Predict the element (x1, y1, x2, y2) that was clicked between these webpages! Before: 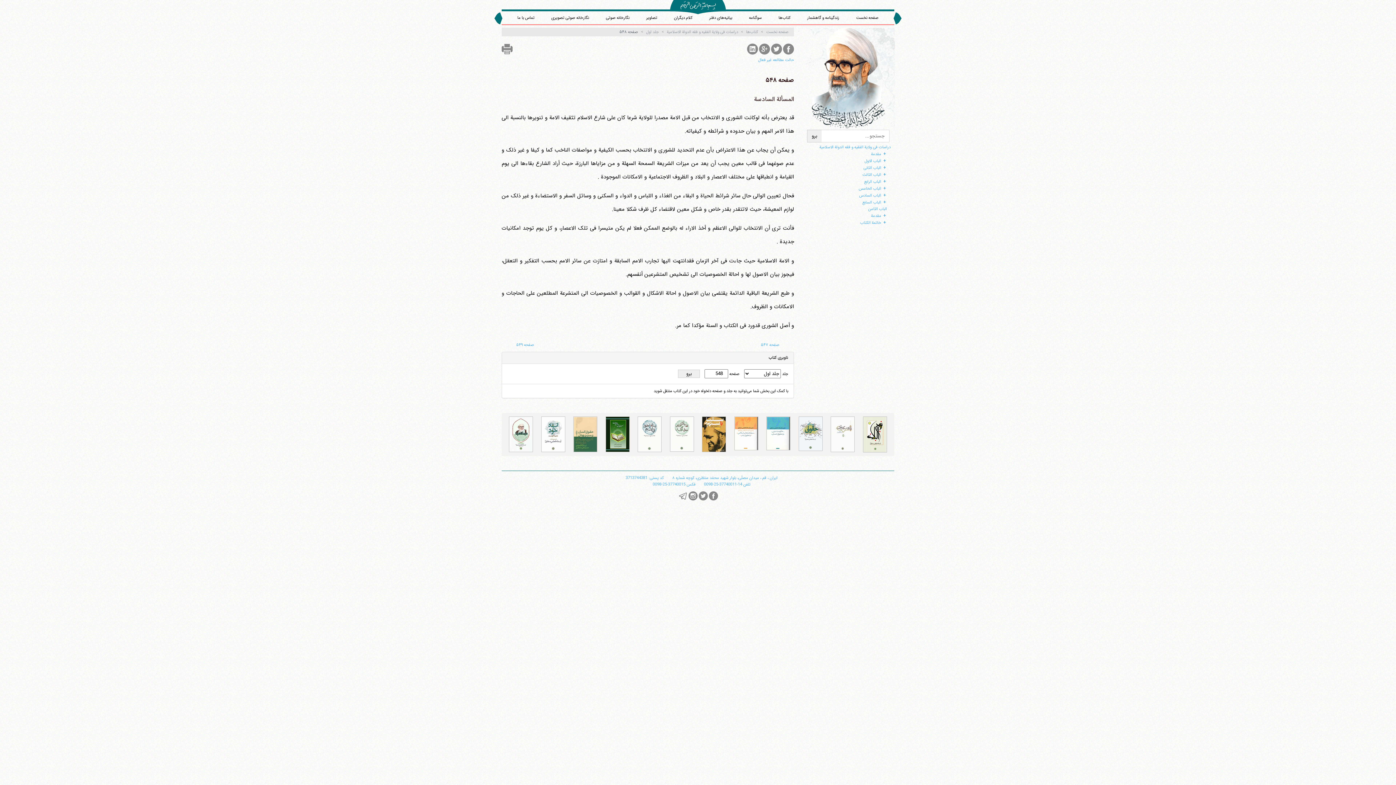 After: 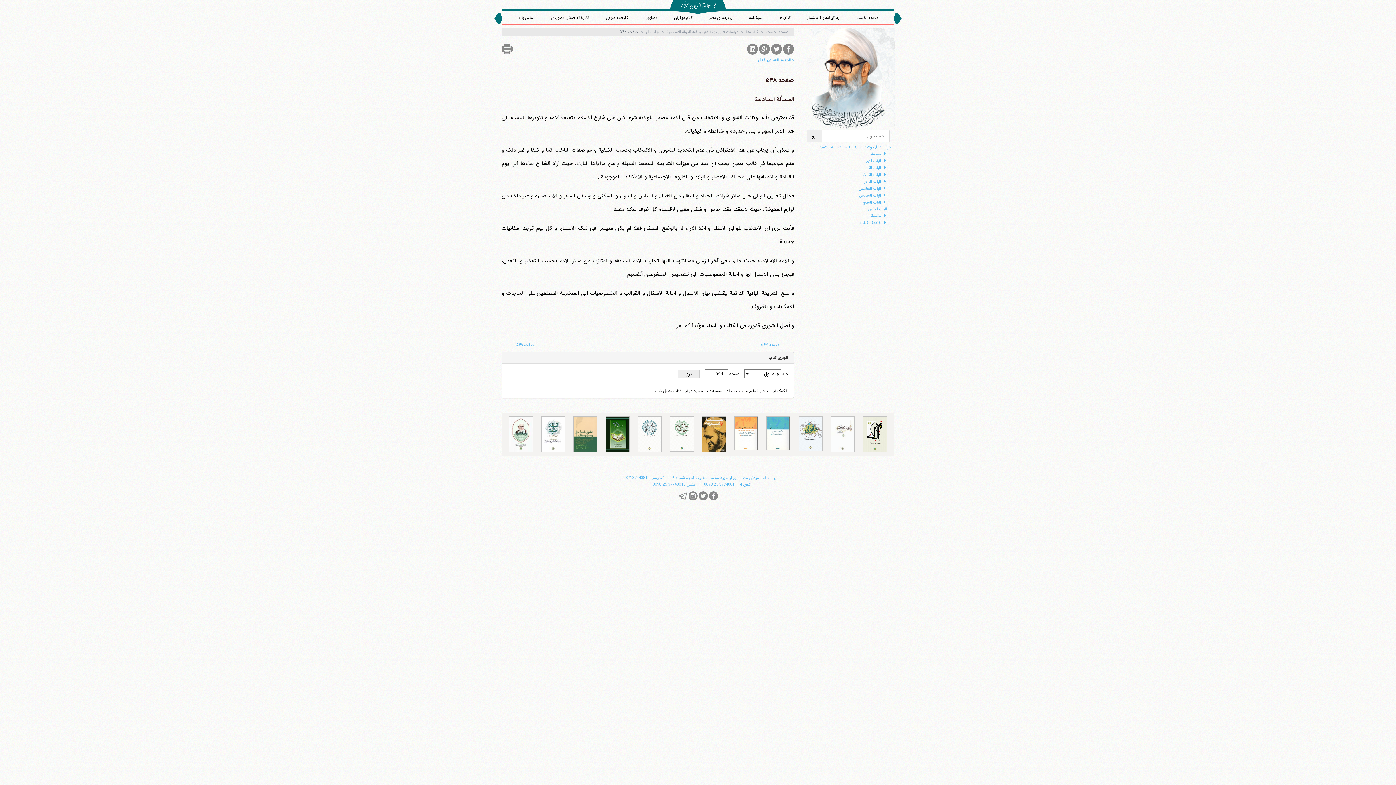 Action: bbox: (619, 29, 646, 34) label: صفحه ۵۴۸